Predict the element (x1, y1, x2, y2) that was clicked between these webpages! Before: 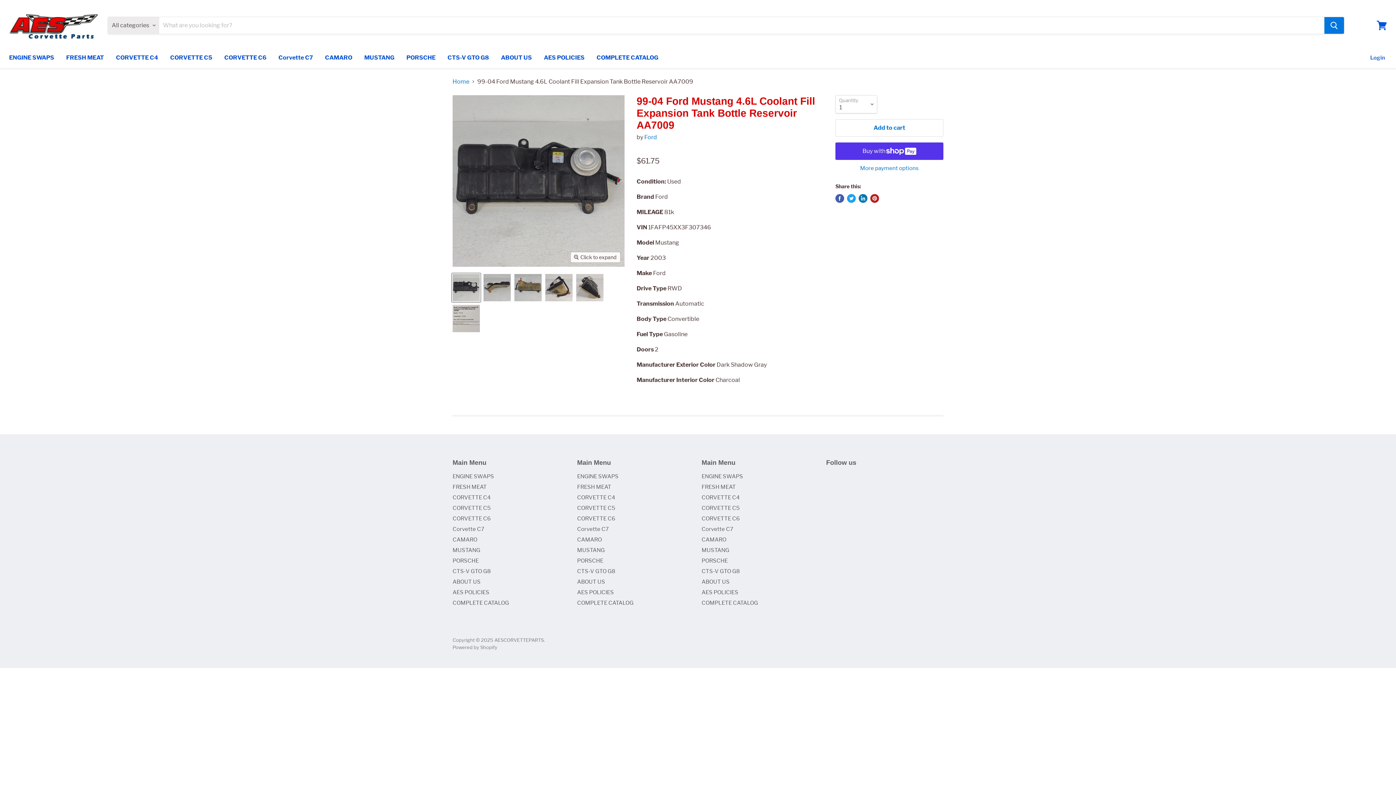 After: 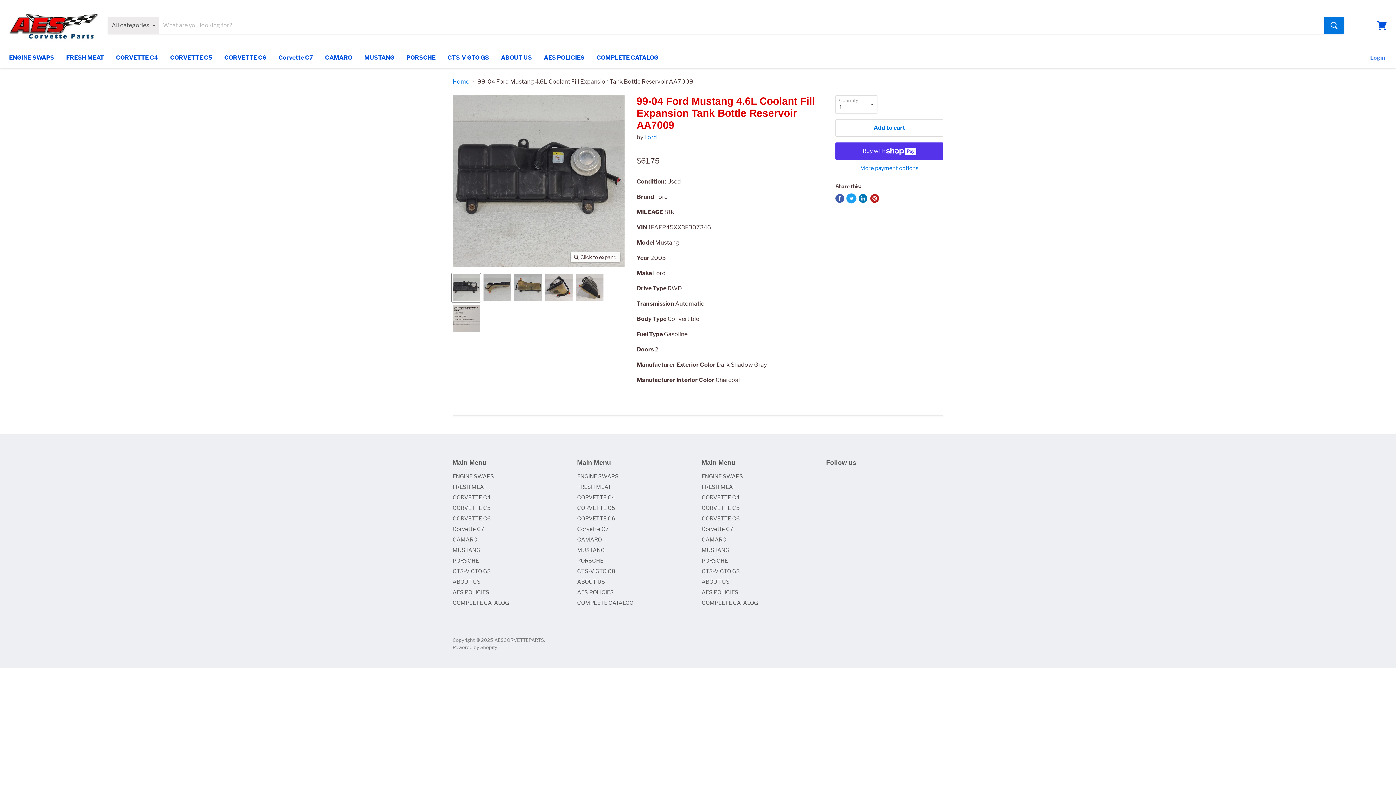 Action: bbox: (847, 194, 856, 202) label: Tweet on Twitter